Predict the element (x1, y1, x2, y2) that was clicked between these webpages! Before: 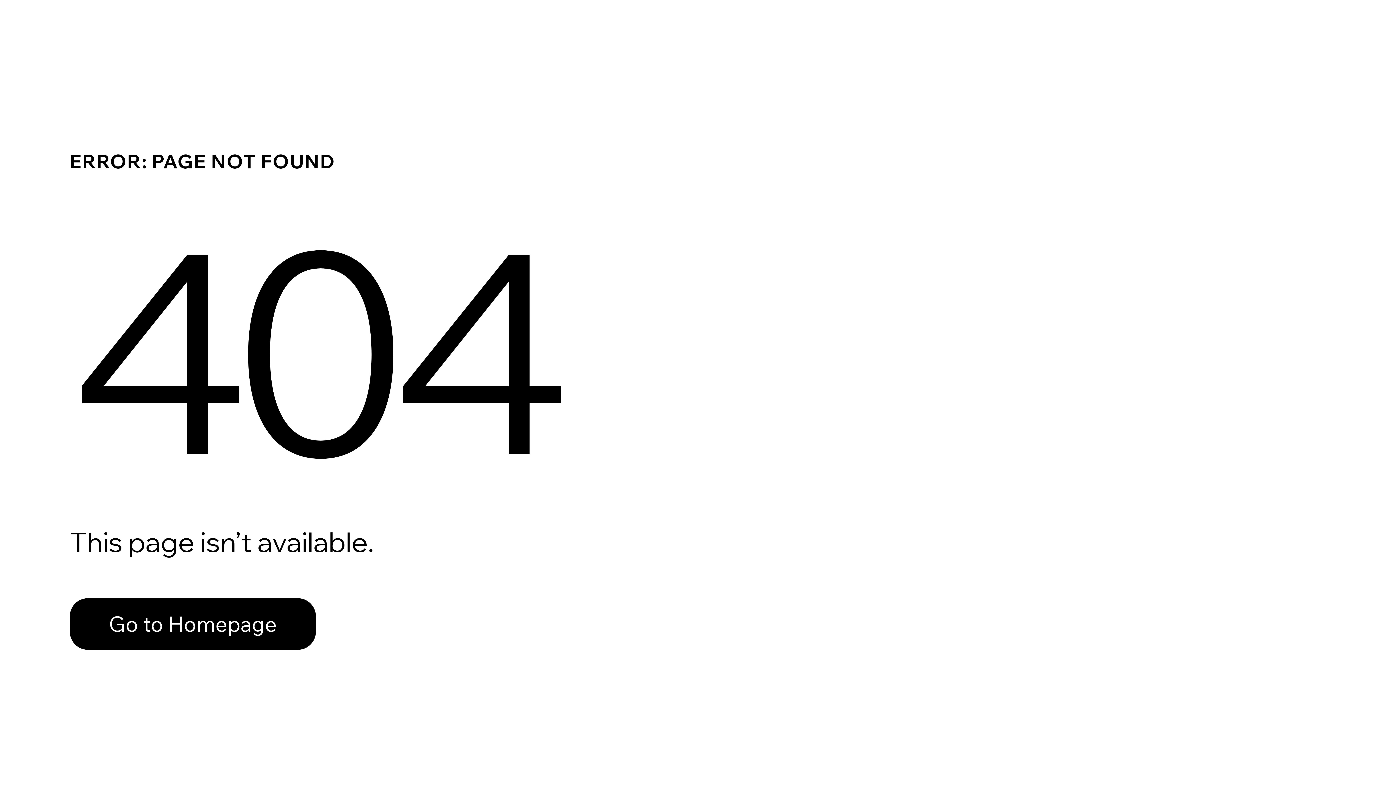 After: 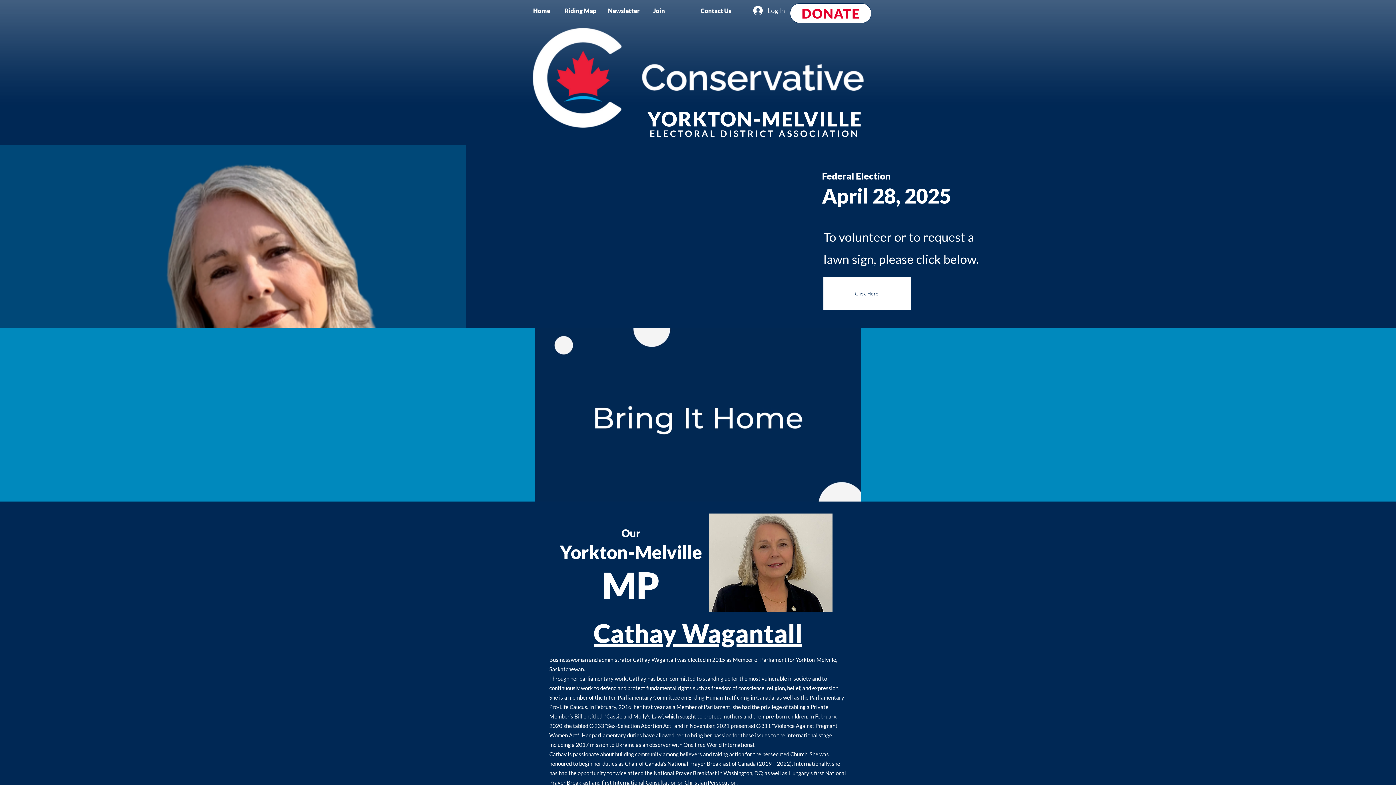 Action: label: Go to Homepage bbox: (69, 582, 768, 659)